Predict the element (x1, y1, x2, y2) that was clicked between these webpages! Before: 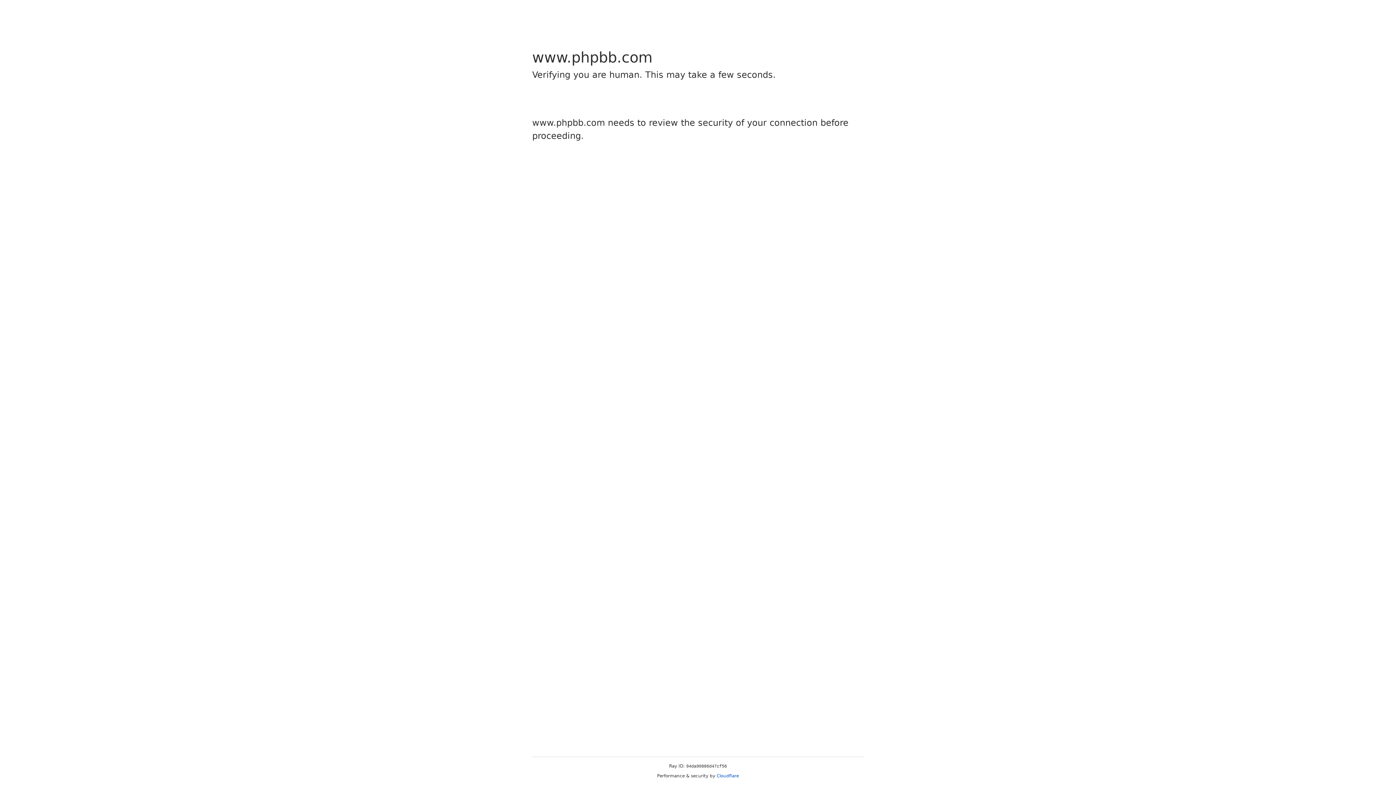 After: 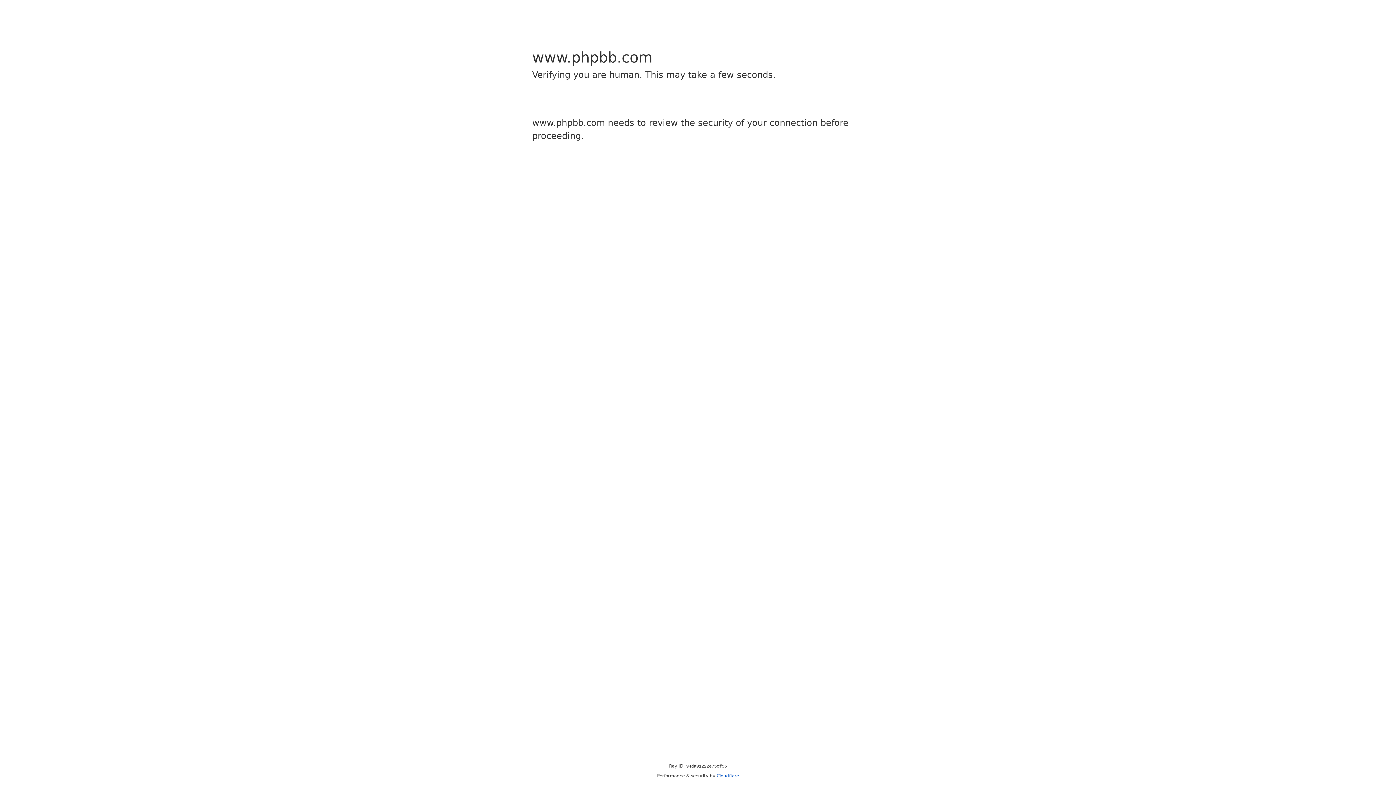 Action: bbox: (716, 773, 739, 778) label: Cloudflare